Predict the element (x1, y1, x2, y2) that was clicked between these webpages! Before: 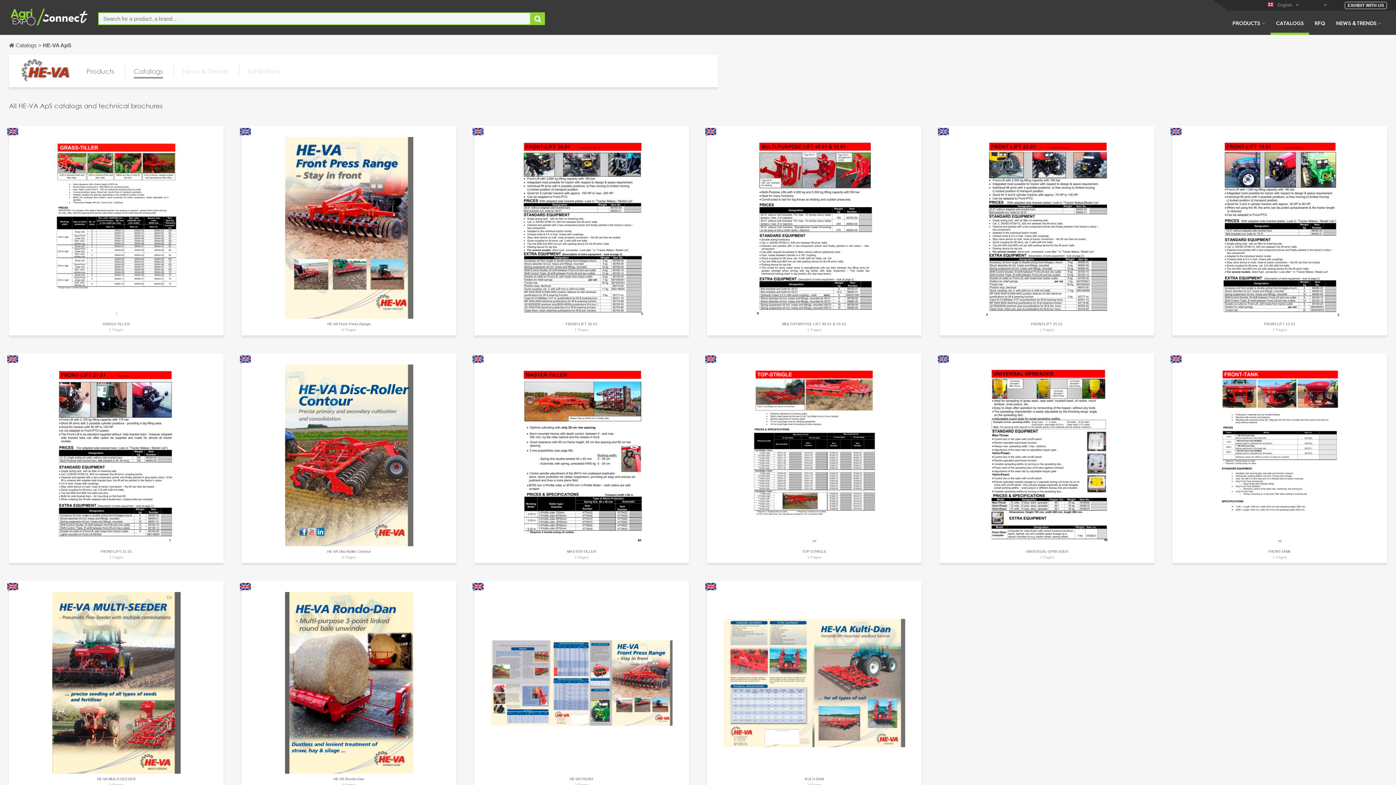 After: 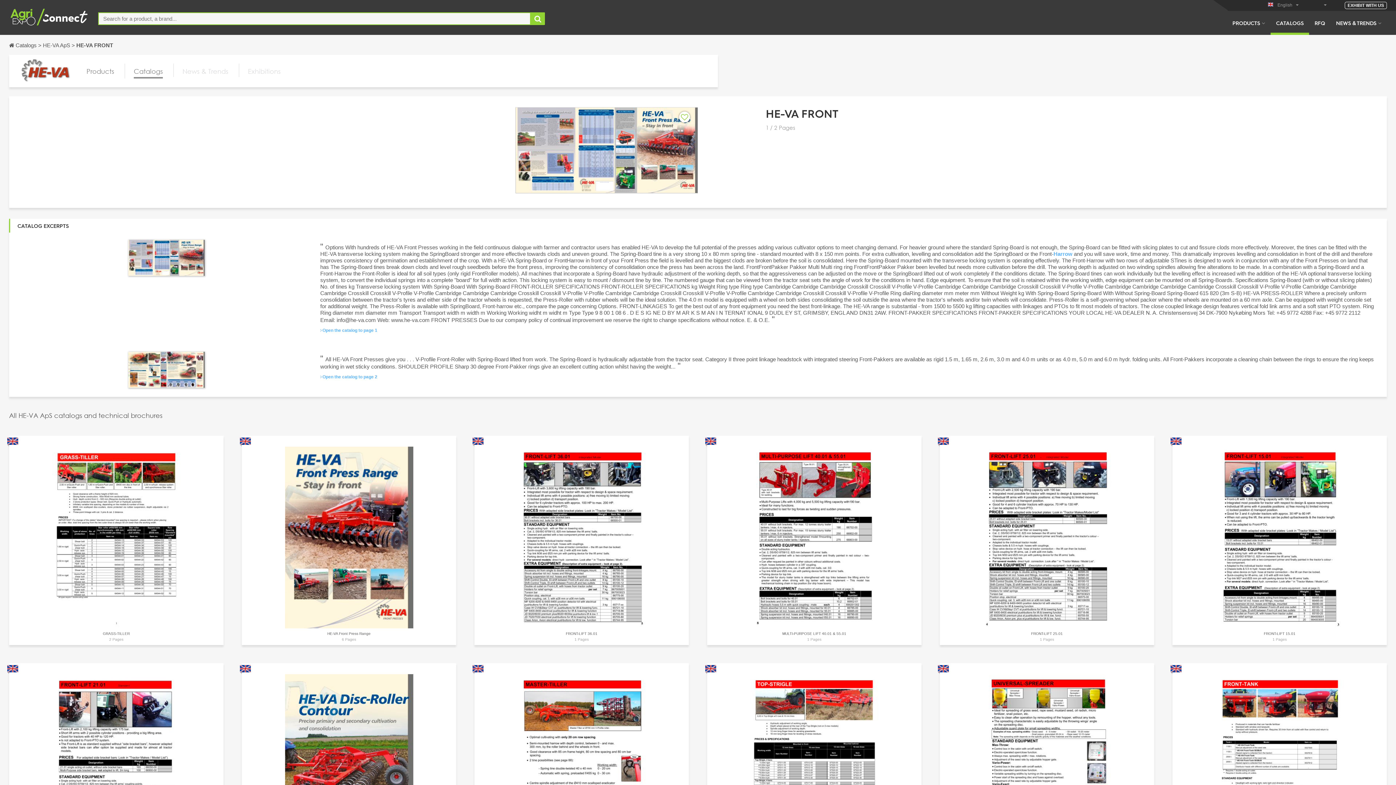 Action: bbox: (490, 722, 672, 726)